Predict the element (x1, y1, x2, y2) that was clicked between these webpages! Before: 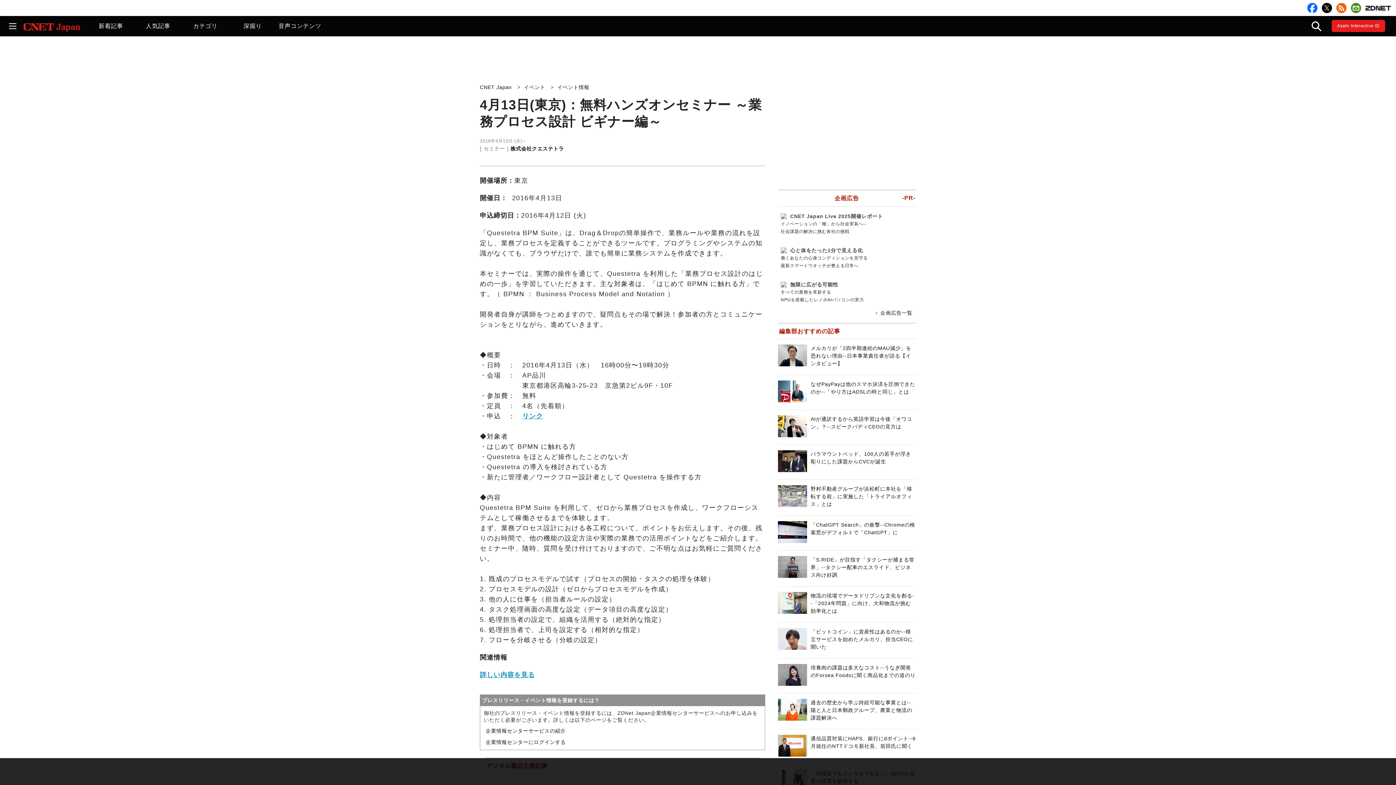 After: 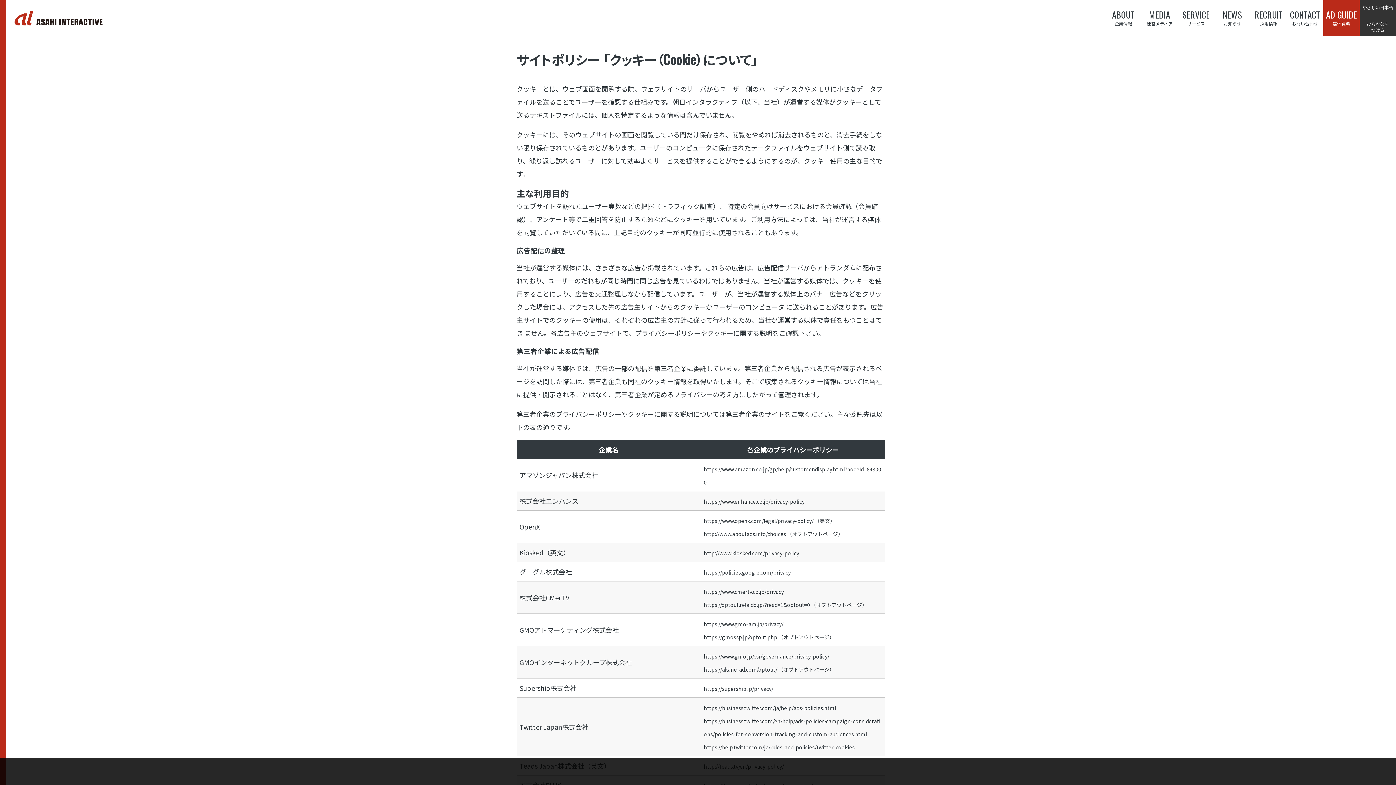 Action: bbox: (648, 776, 657, 781) label: 詳細